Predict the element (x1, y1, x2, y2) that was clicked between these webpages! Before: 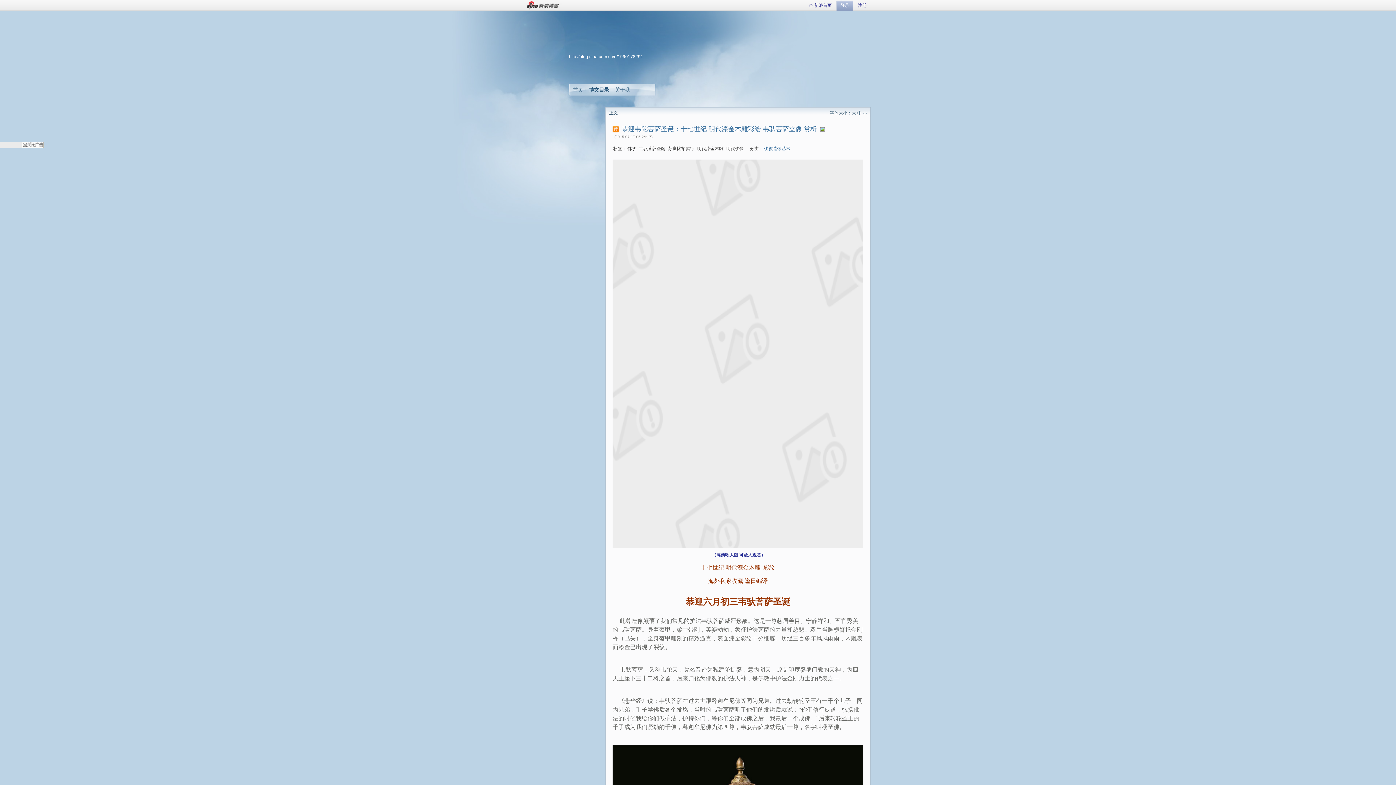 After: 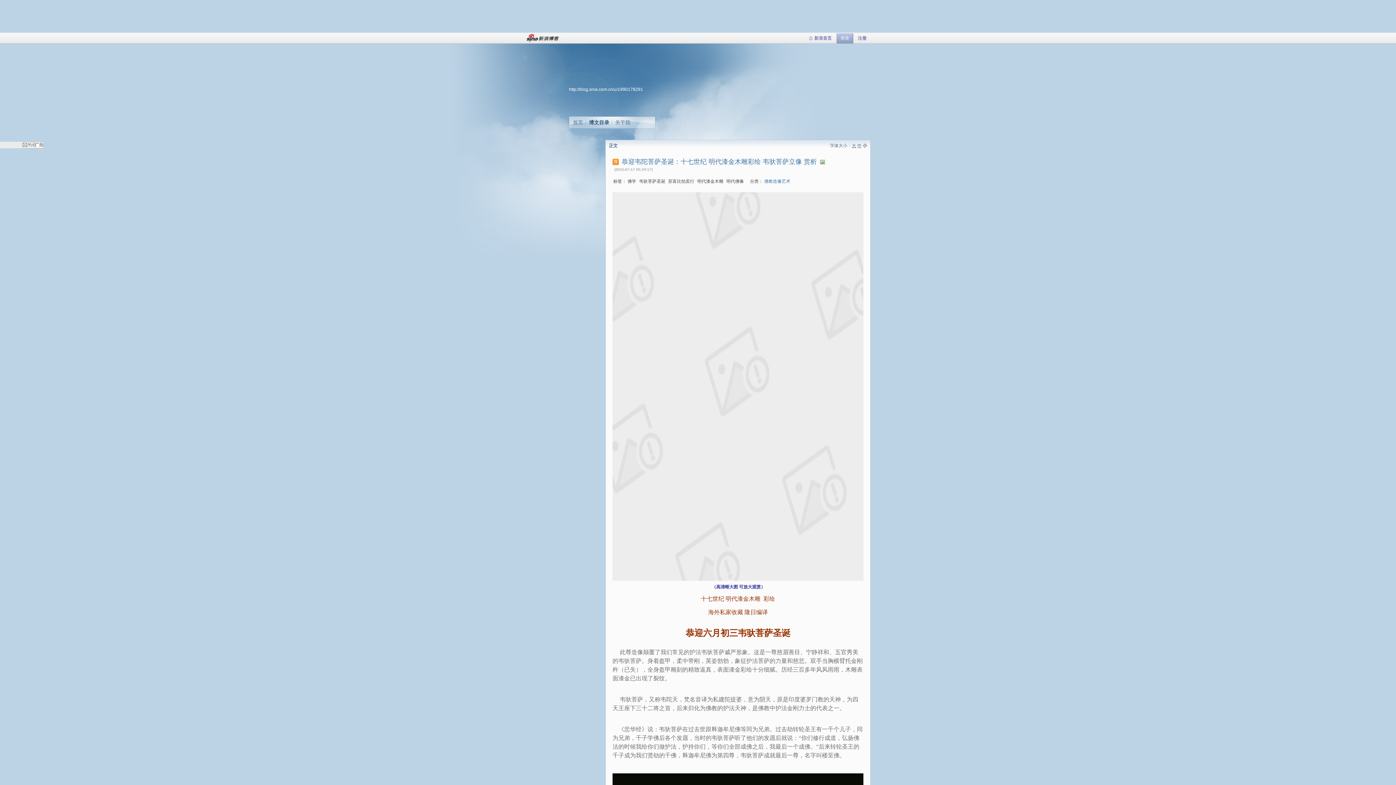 Action: label: 小 bbox: (862, 110, 867, 115)